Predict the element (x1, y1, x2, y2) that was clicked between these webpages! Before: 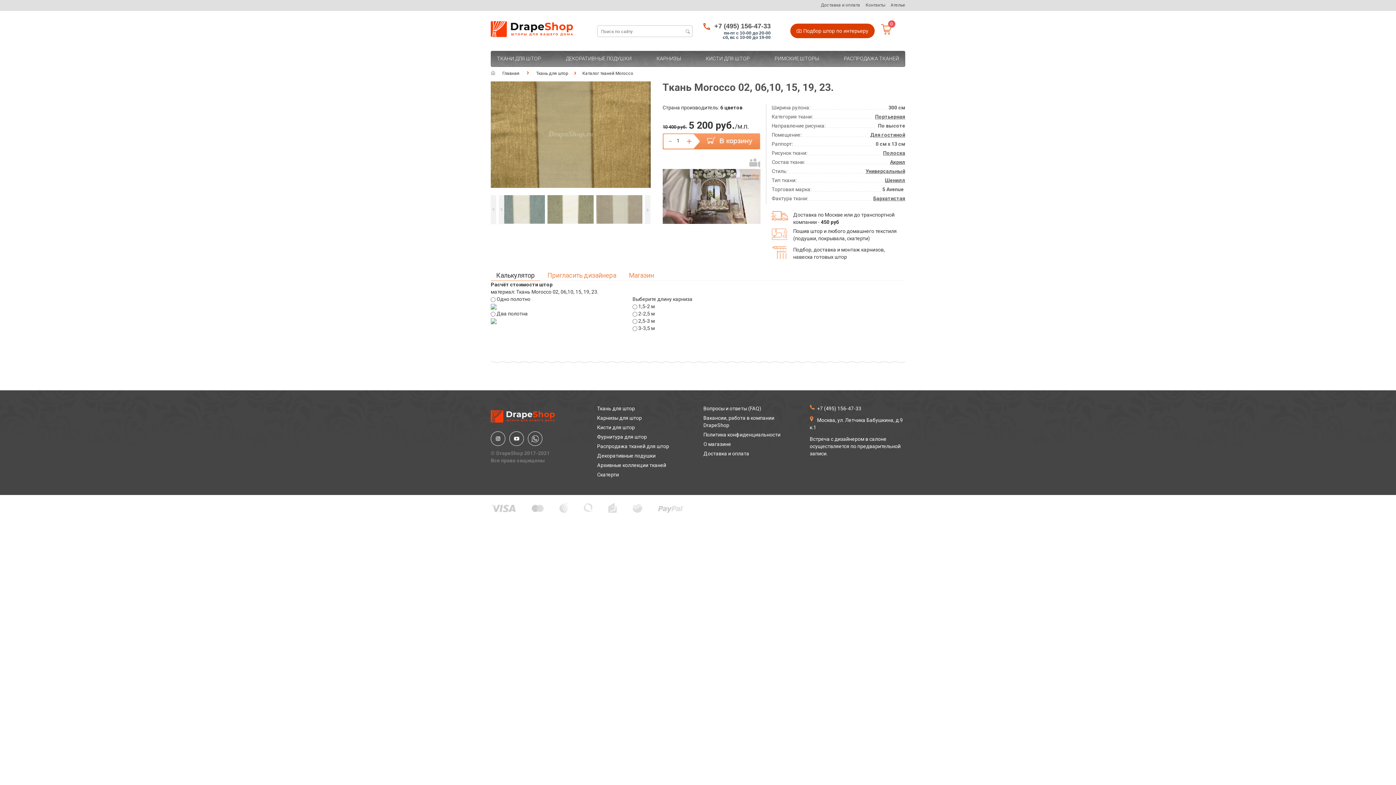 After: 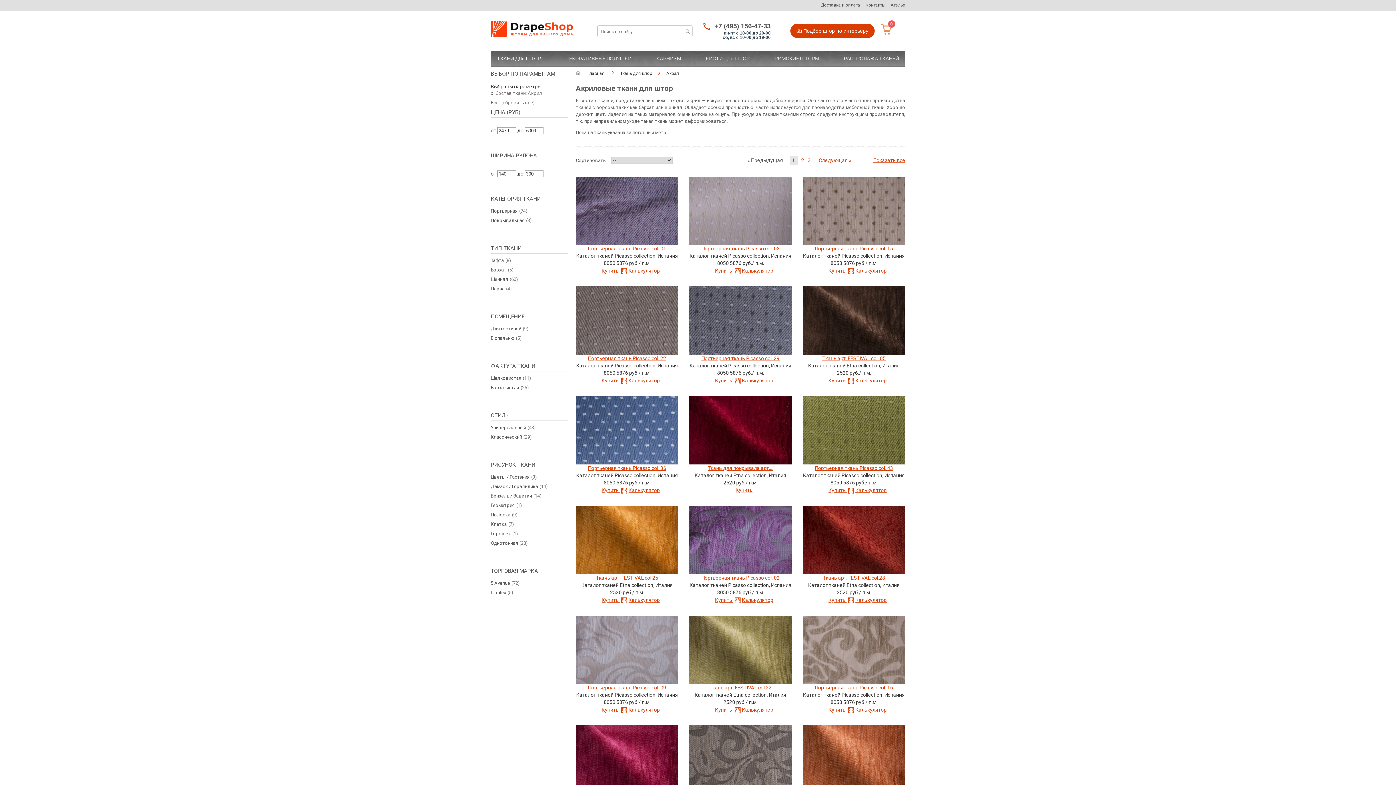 Action: bbox: (890, 159, 905, 165) label: Акрил